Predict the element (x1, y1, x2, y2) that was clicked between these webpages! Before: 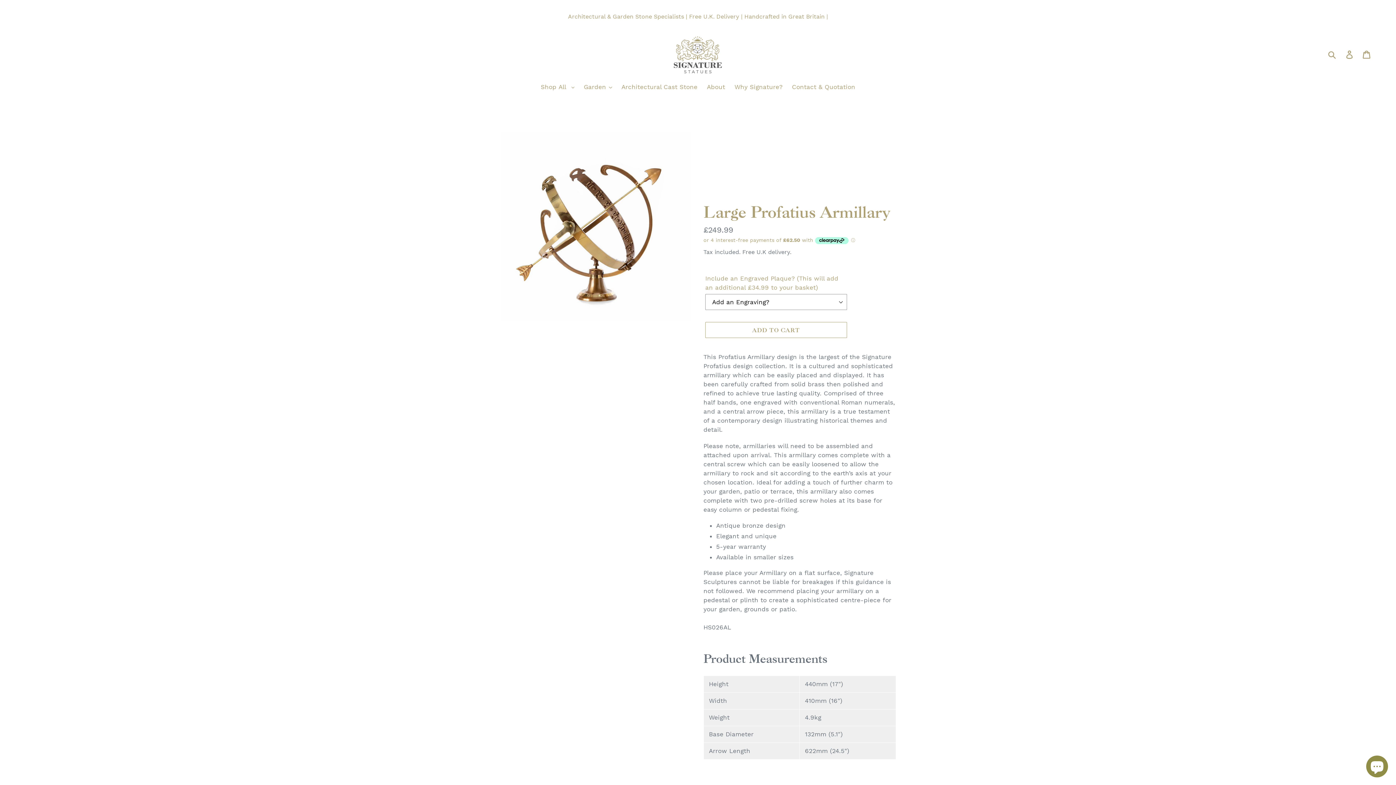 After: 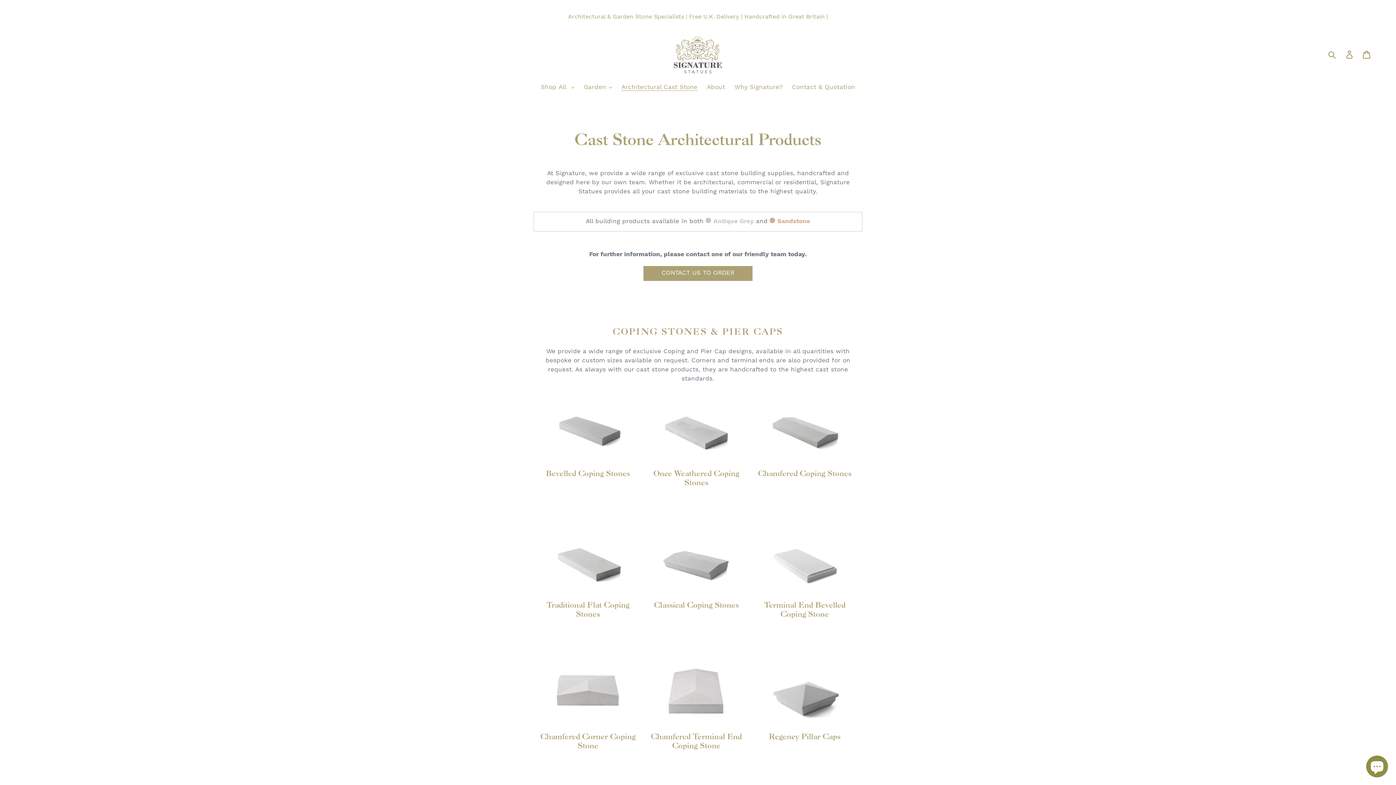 Action: label: Architectural Cast Stone bbox: (618, 82, 701, 92)